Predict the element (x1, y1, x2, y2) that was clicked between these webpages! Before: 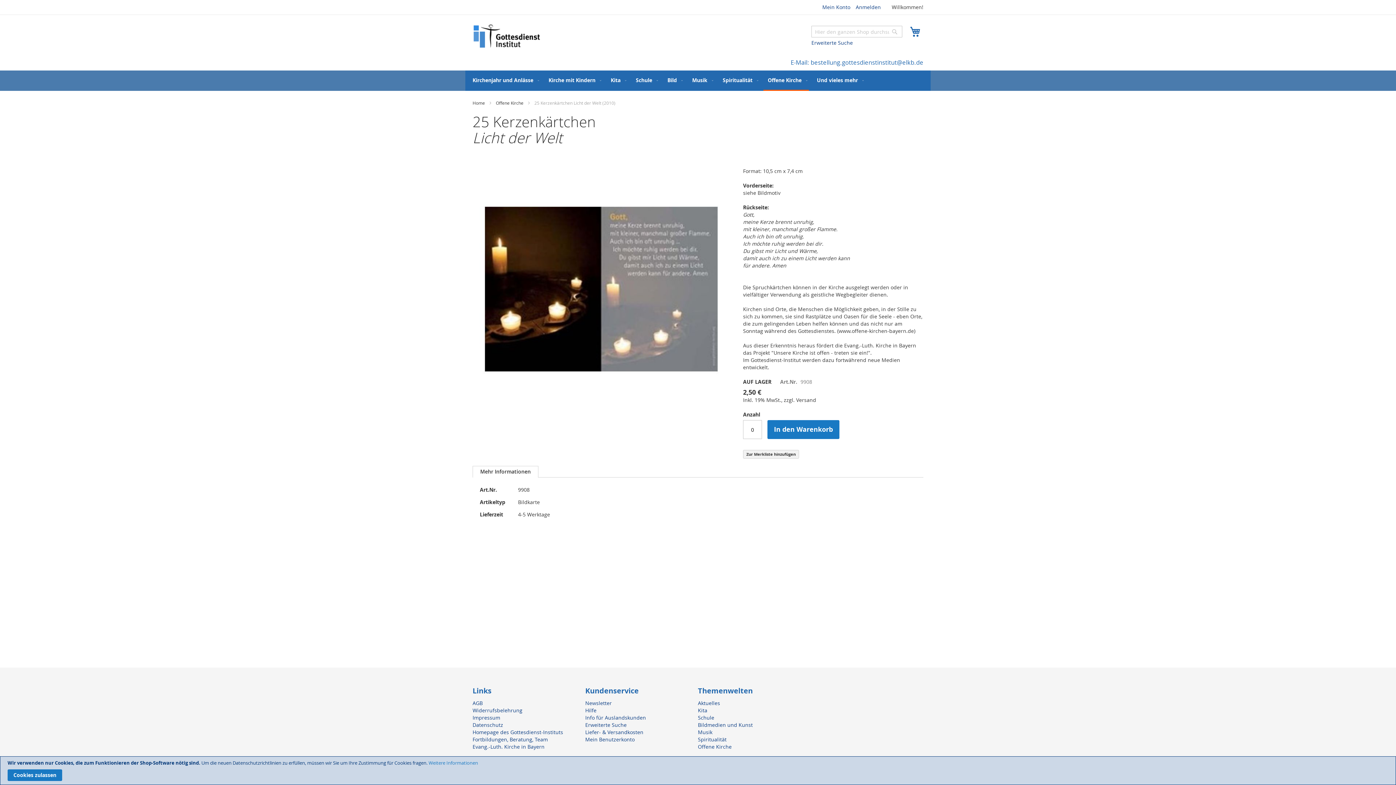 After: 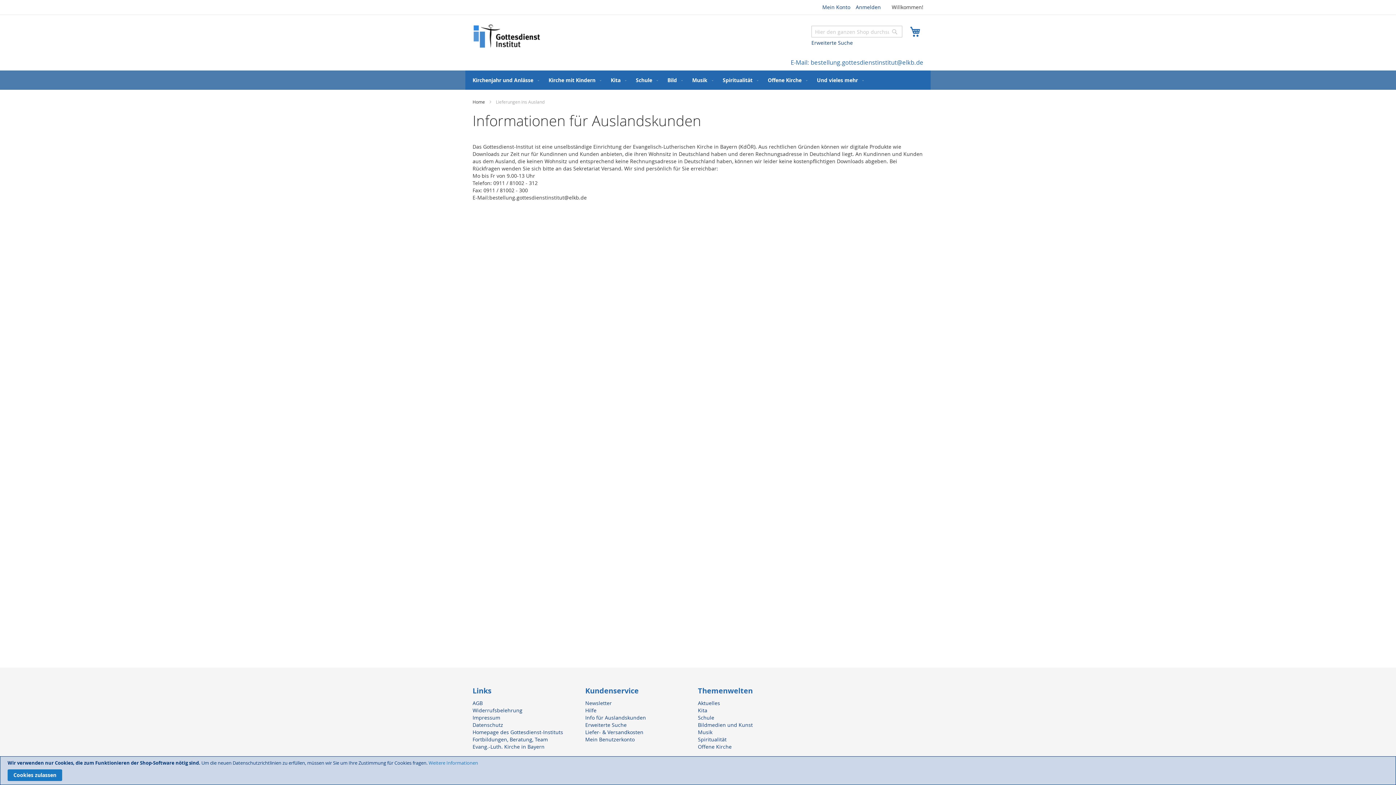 Action: bbox: (585, 714, 646, 721) label: Info für Auslandskunden